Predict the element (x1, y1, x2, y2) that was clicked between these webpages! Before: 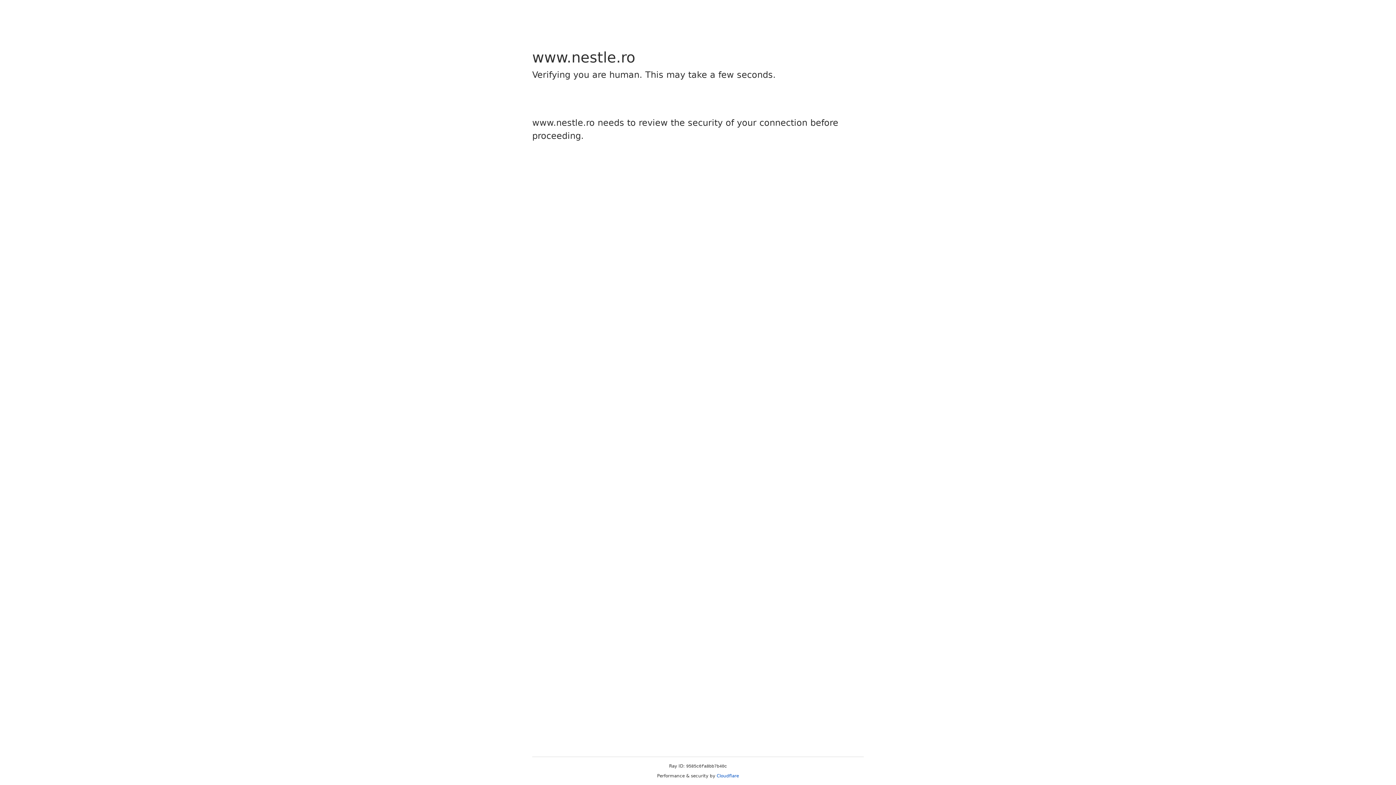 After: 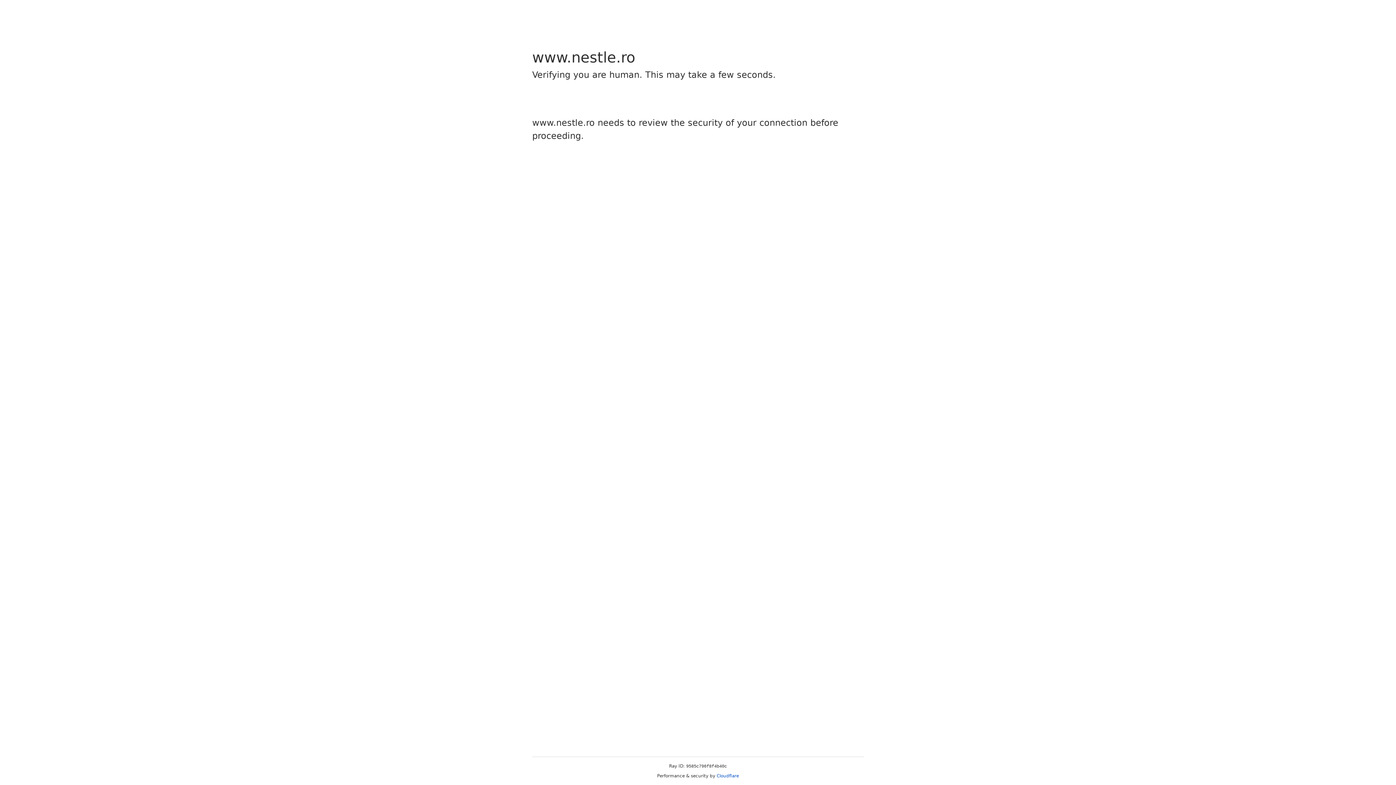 Action: bbox: (716, 773, 739, 778) label: Cloudflare